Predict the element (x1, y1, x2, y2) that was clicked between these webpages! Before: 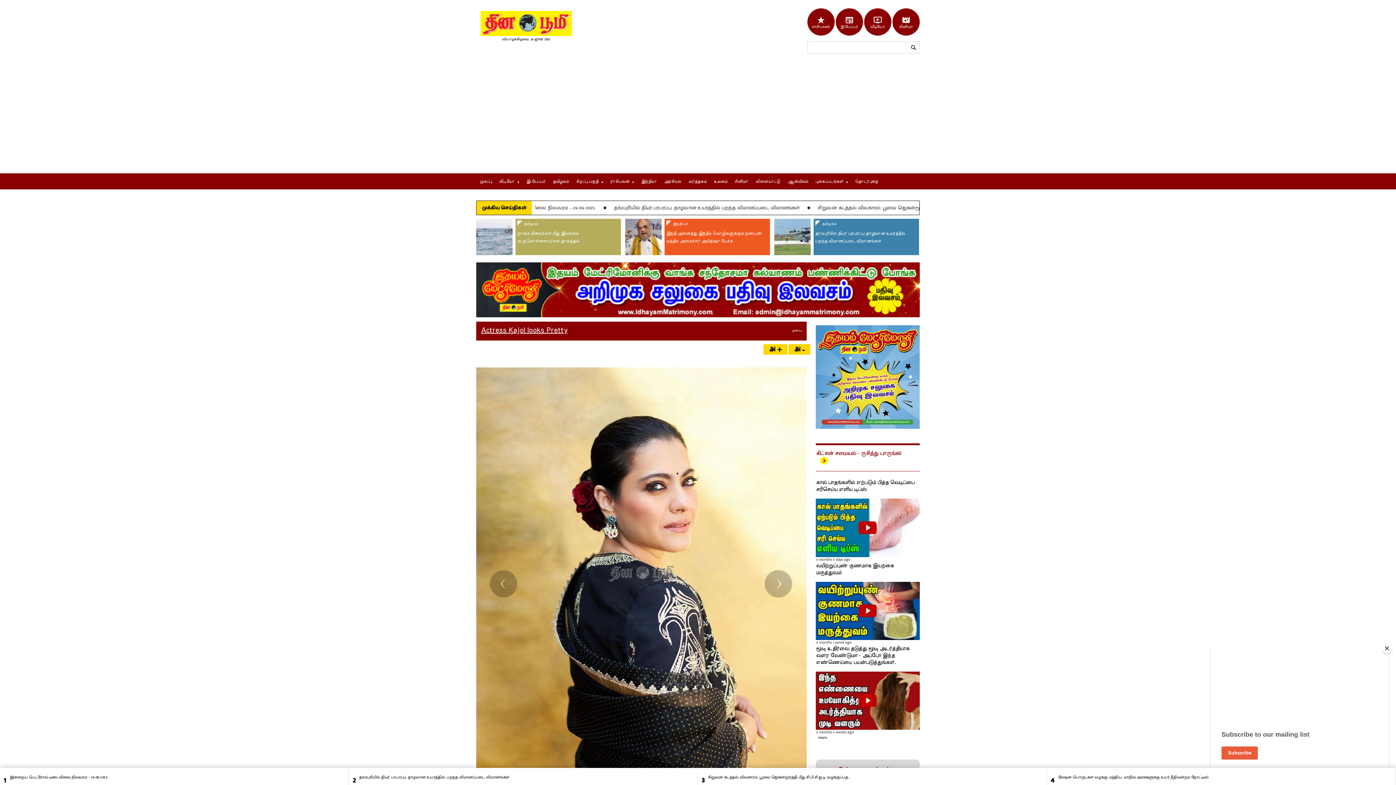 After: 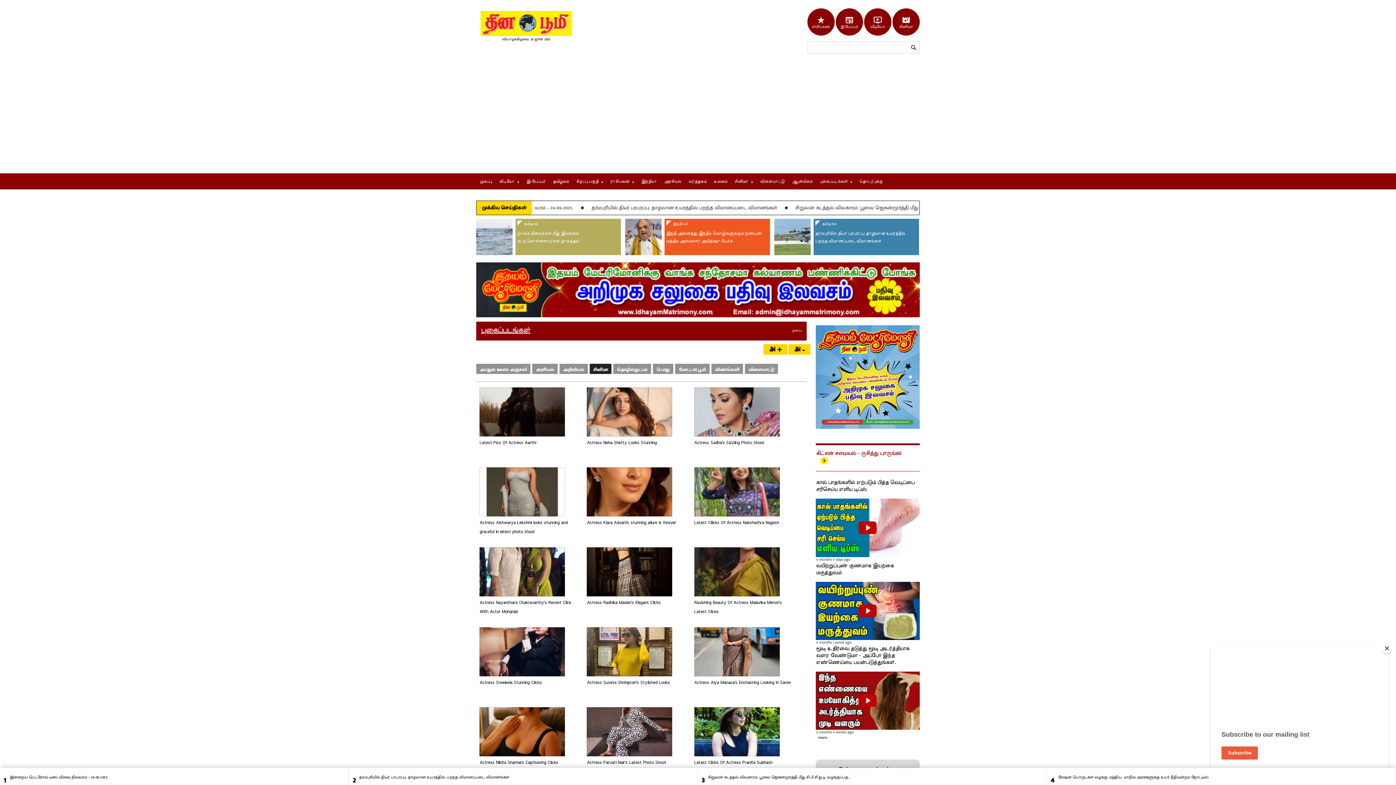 Action: label: movie_filter
சினிமா bbox: (892, 15, 920, 29)